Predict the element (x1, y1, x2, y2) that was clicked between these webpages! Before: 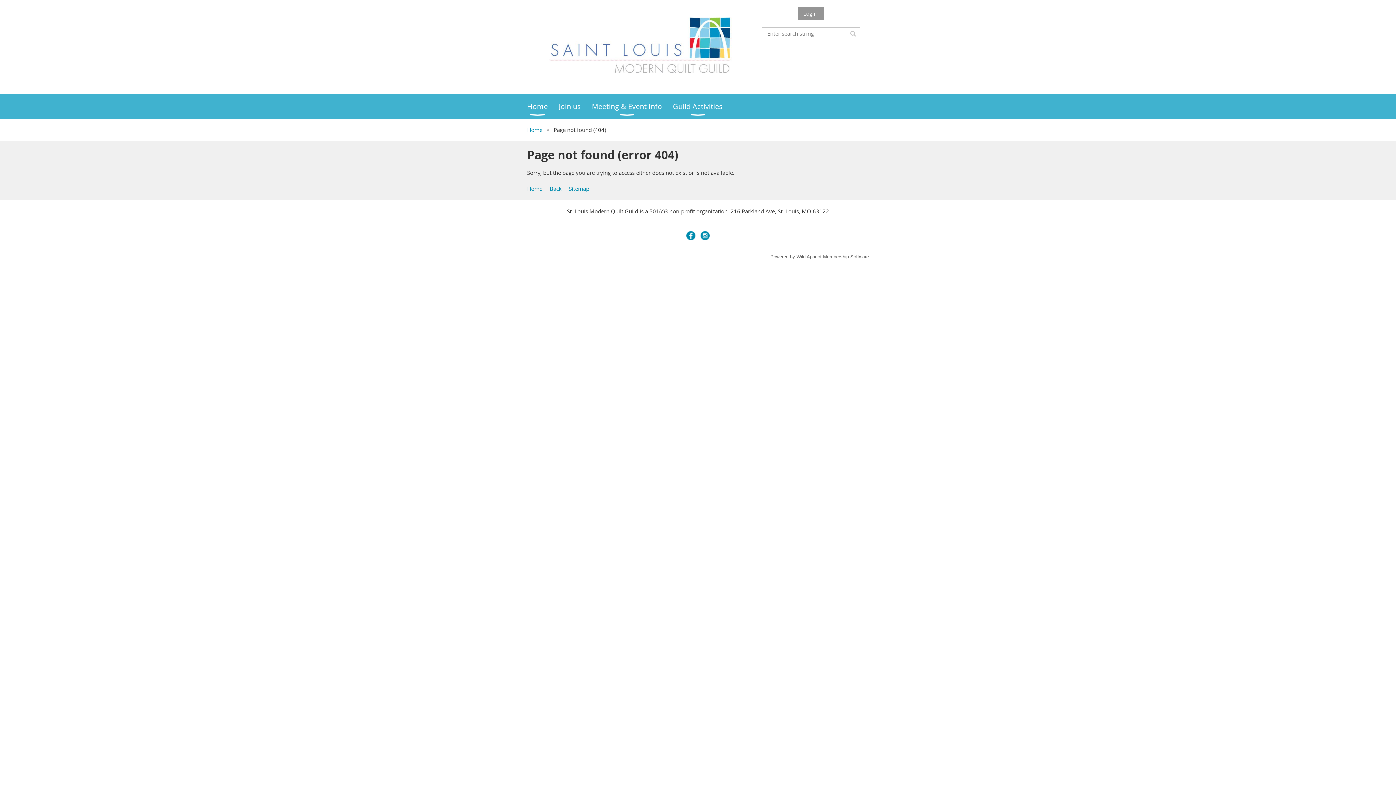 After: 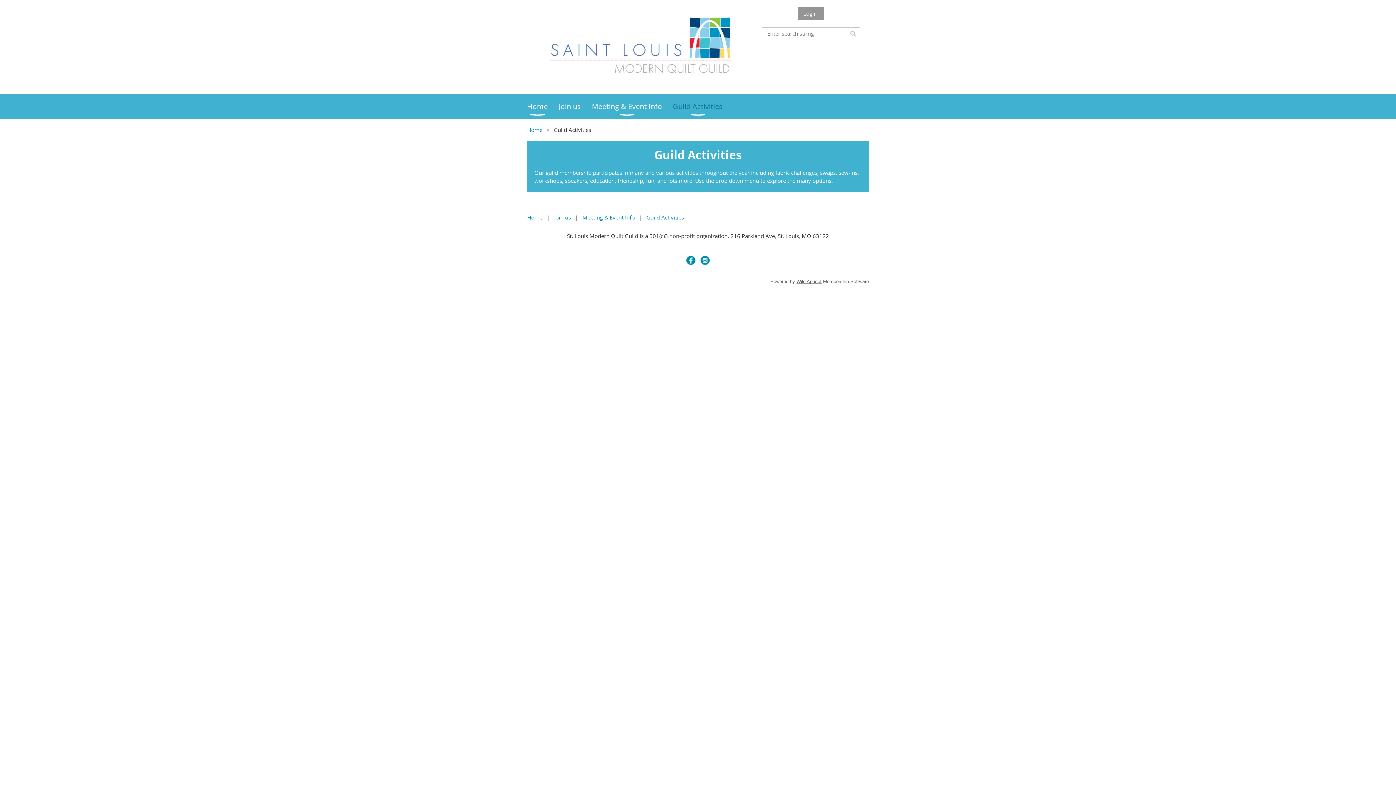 Action: bbox: (673, 94, 733, 118) label: Guild Activities